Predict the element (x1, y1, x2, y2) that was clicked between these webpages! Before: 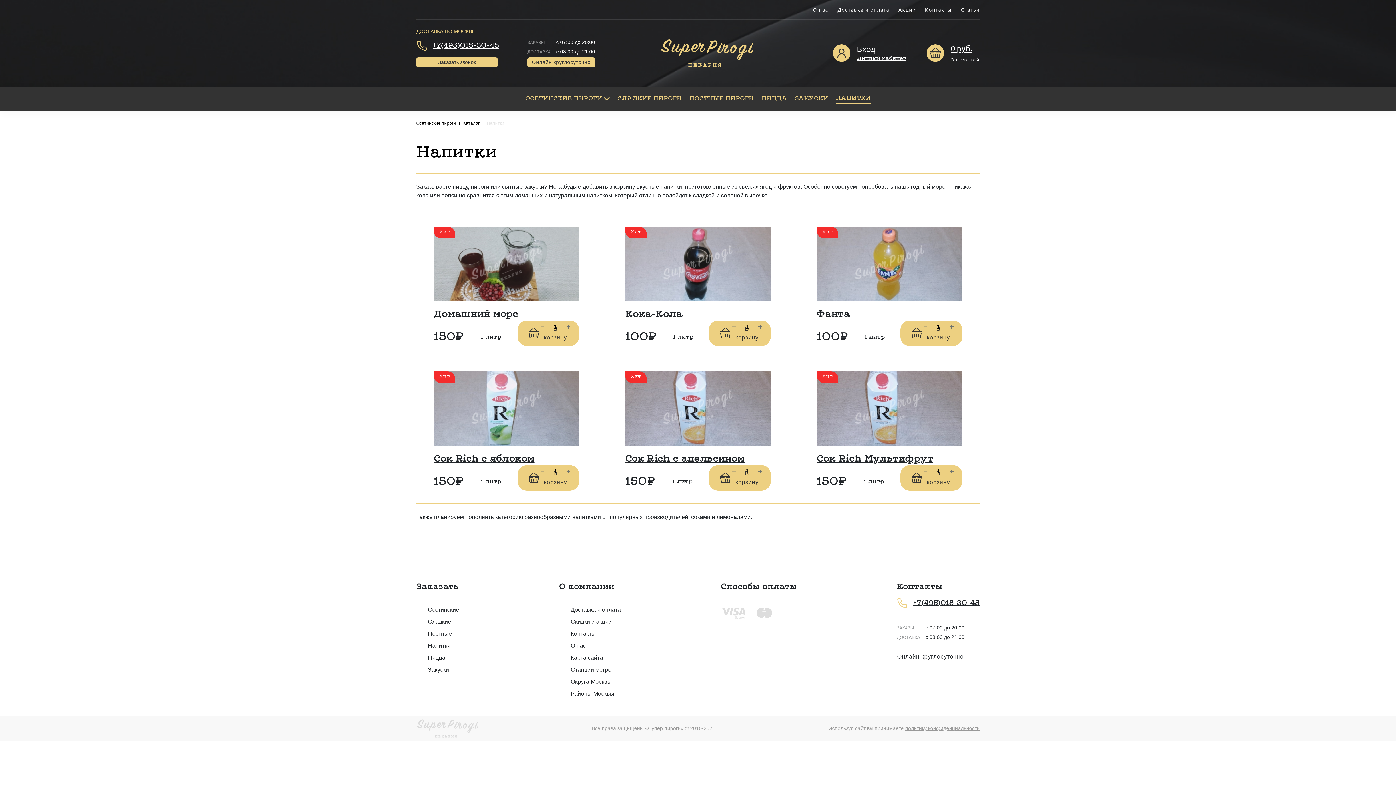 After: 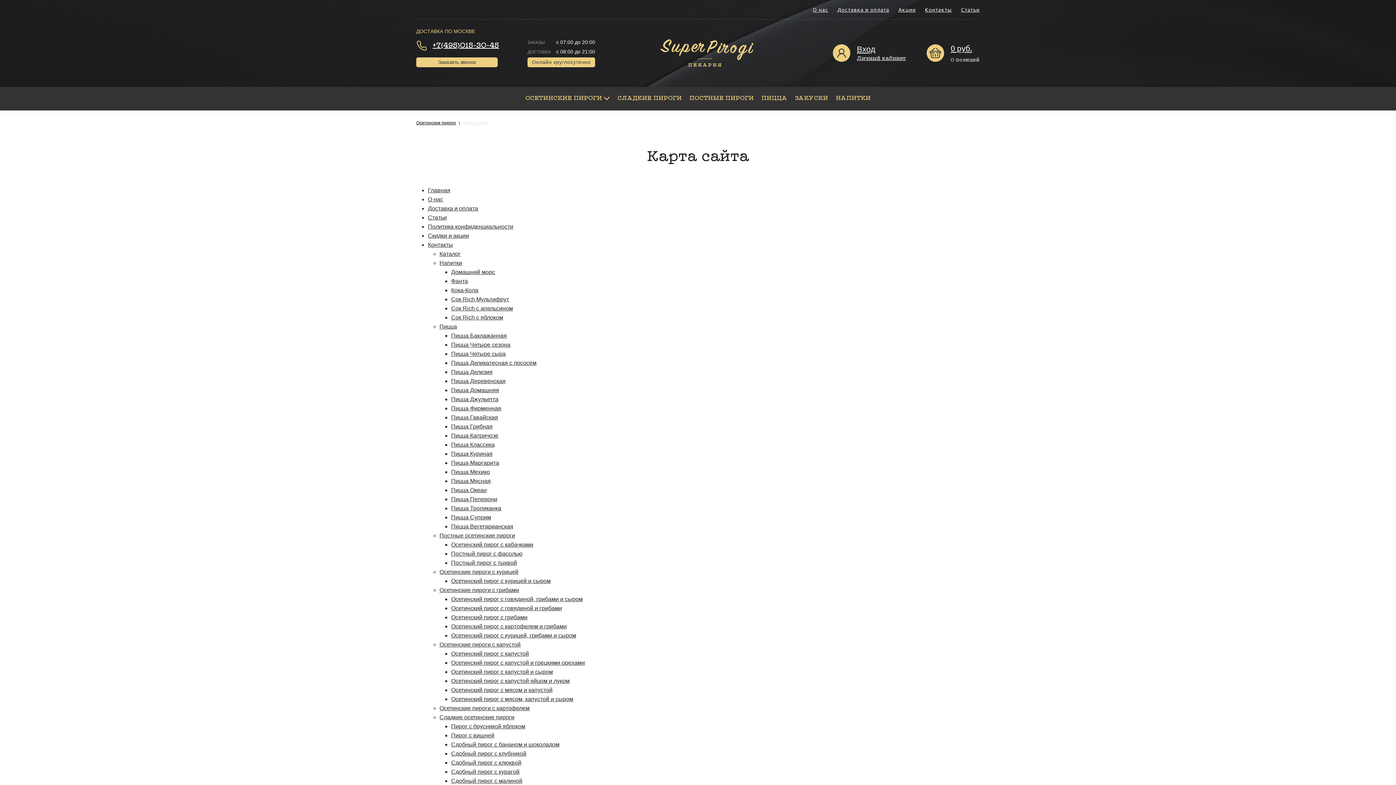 Action: label: Карта сайта bbox: (570, 654, 603, 661)